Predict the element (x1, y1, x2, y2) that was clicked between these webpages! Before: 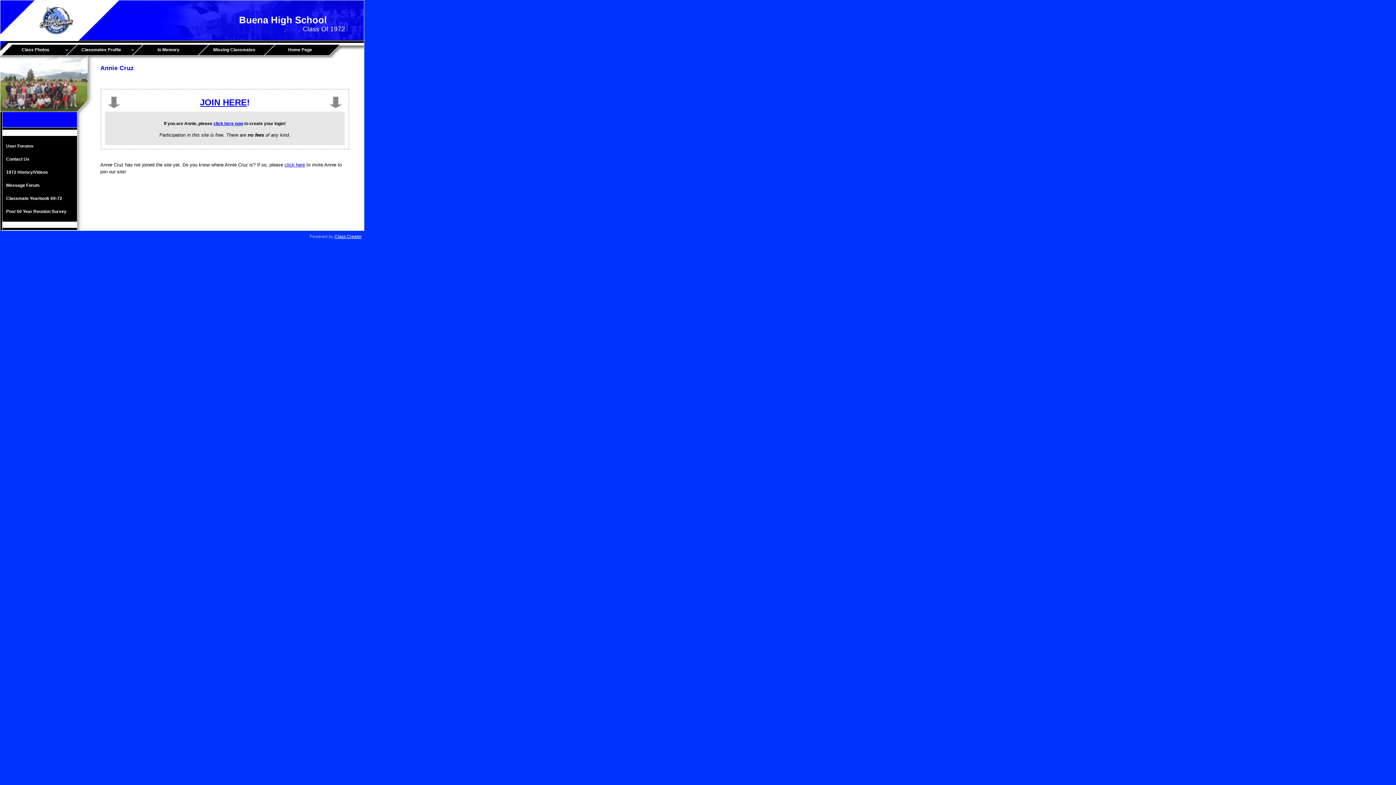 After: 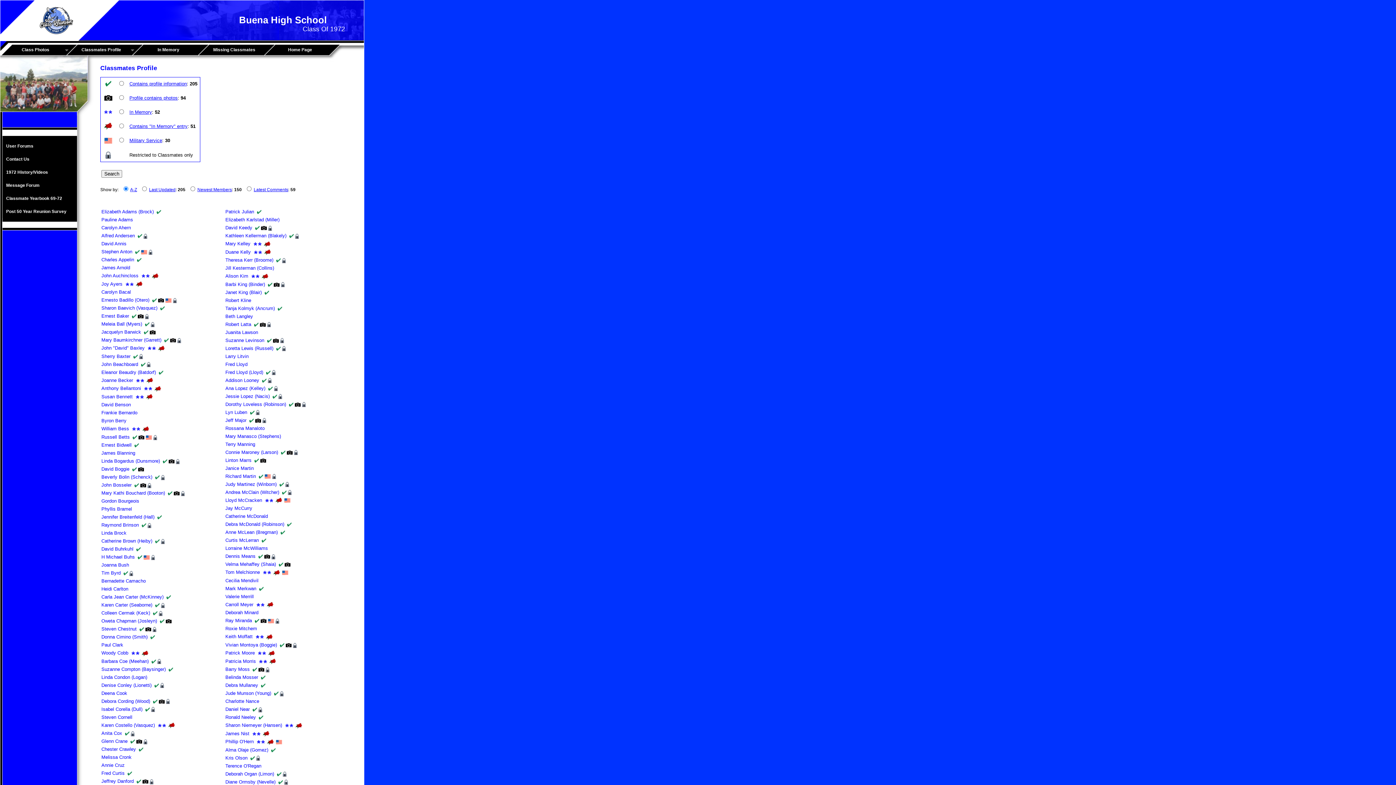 Action: bbox: (71, 44, 137, 54) label: Classmates Profile
»